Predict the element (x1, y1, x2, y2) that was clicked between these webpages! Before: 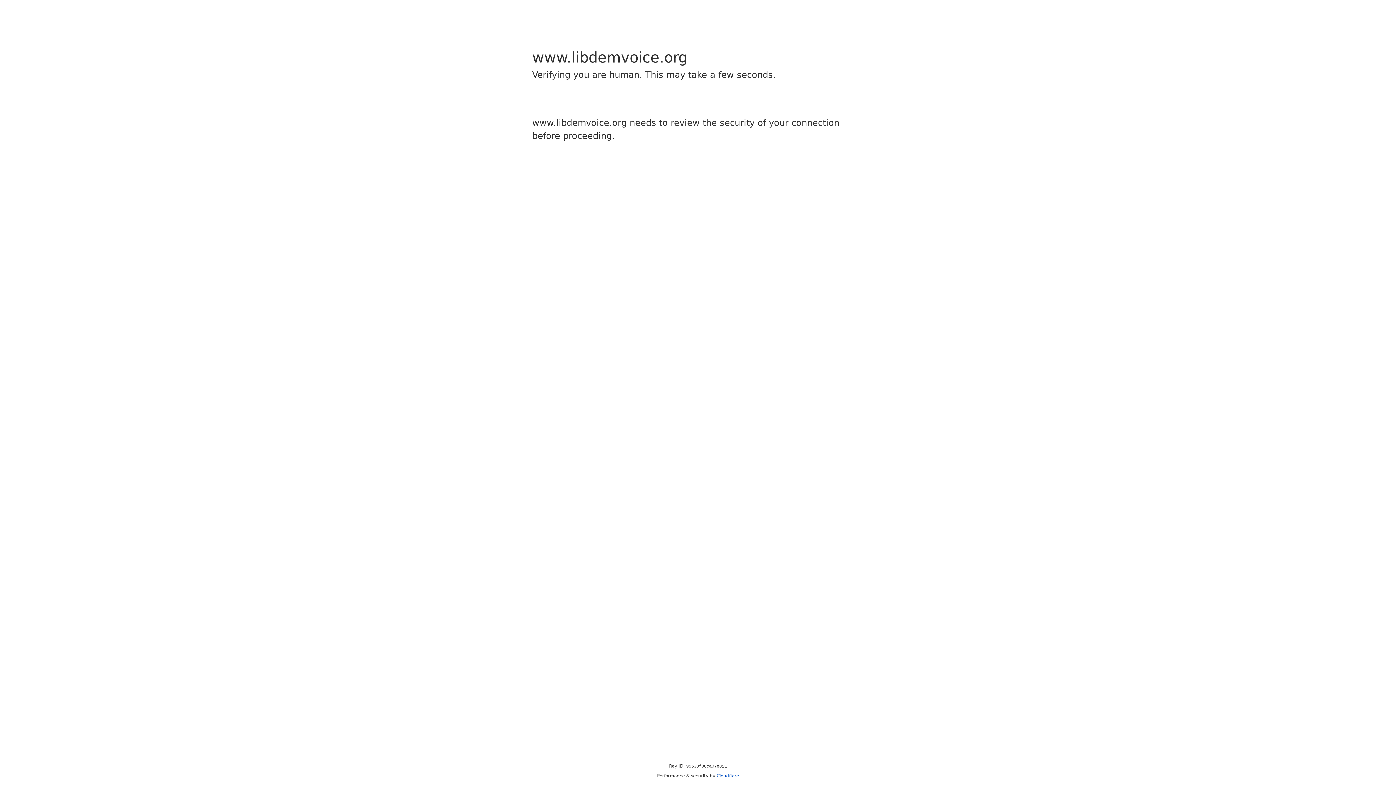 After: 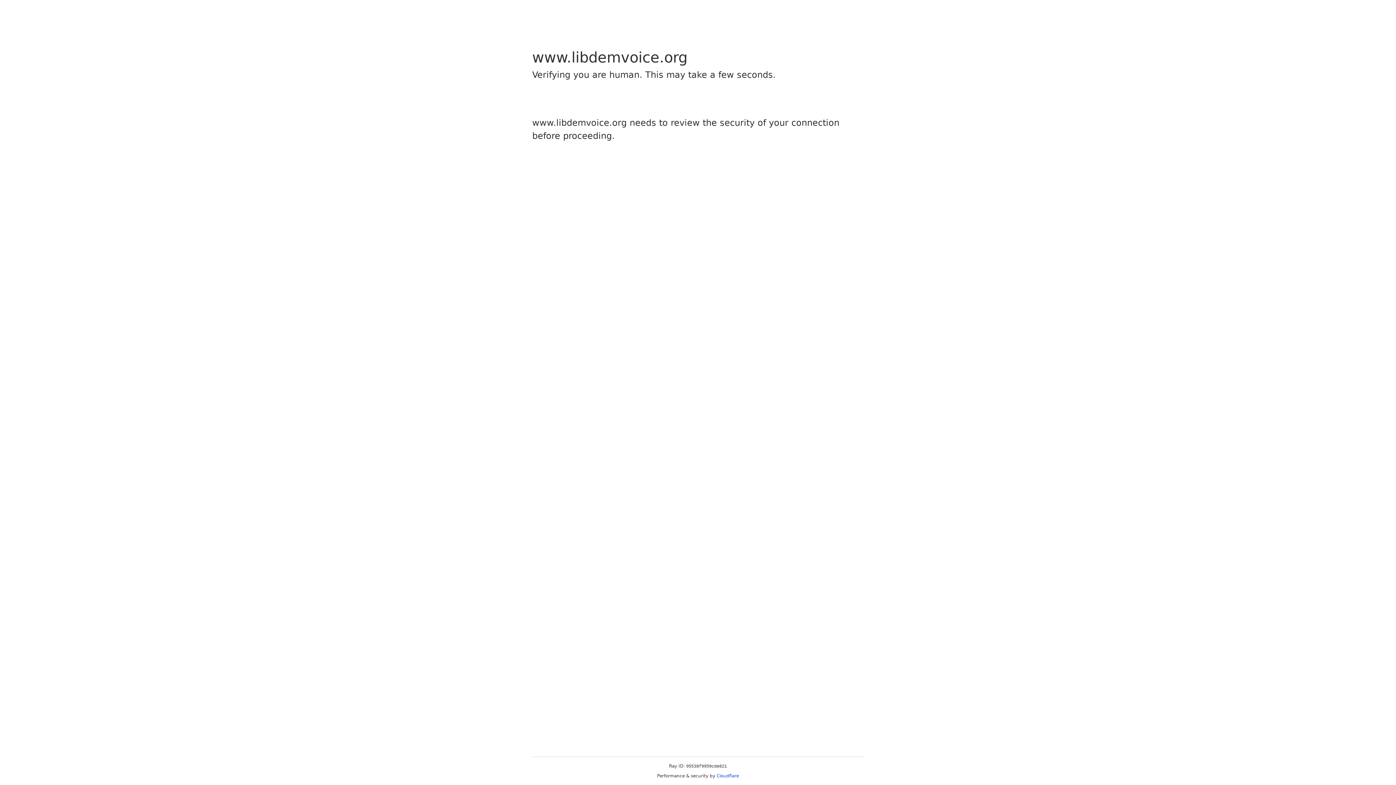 Action: label: Cloudflare bbox: (716, 773, 739, 778)